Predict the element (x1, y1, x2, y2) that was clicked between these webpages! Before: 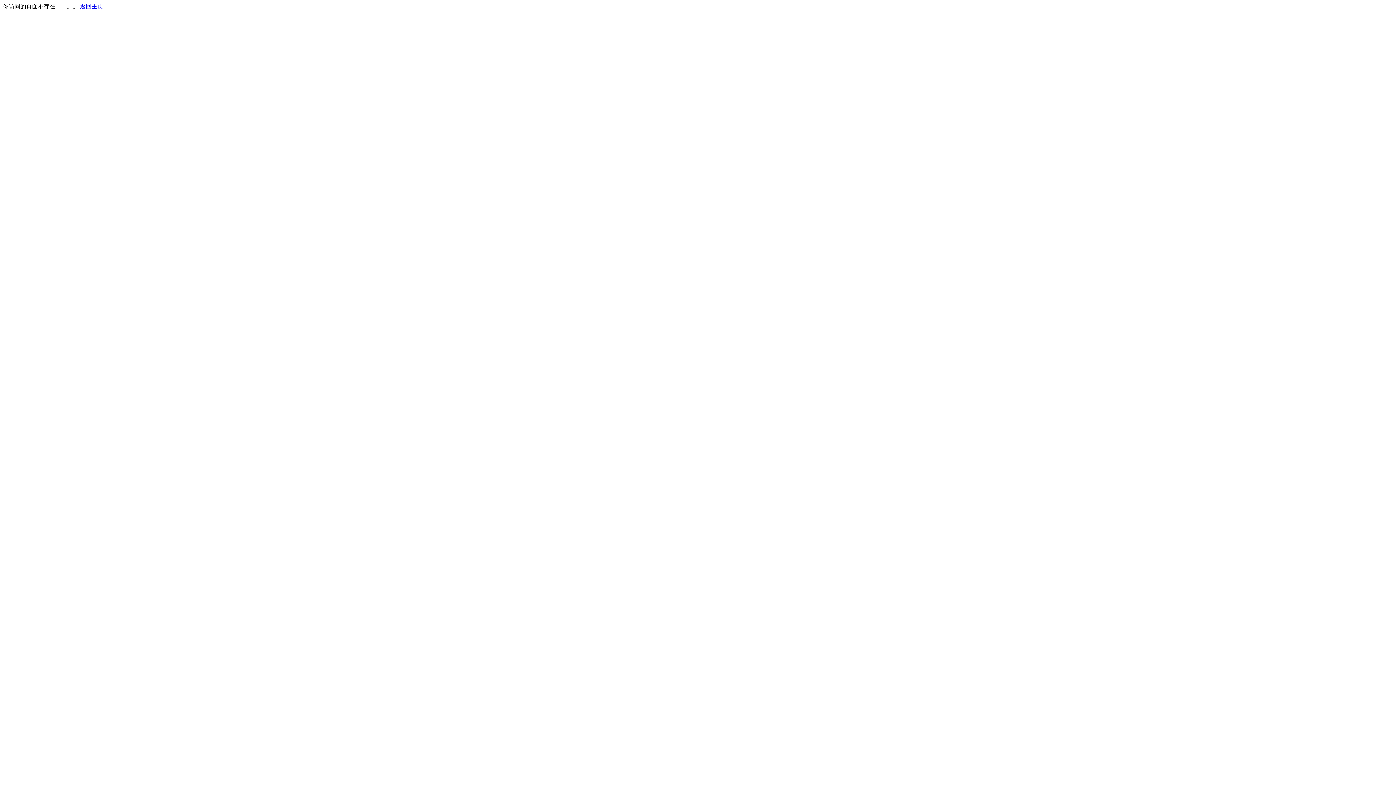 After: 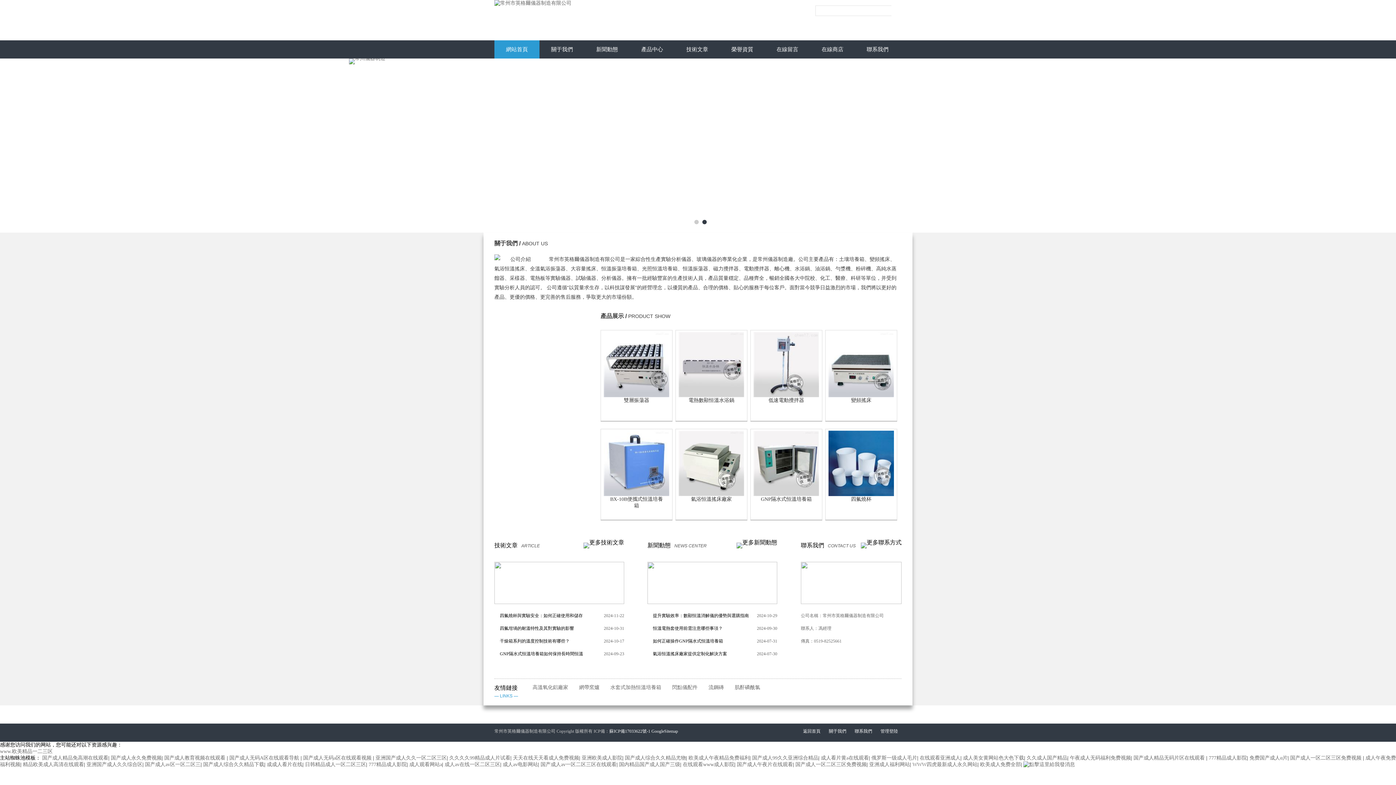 Action: bbox: (80, 3, 103, 9) label: 返回主页